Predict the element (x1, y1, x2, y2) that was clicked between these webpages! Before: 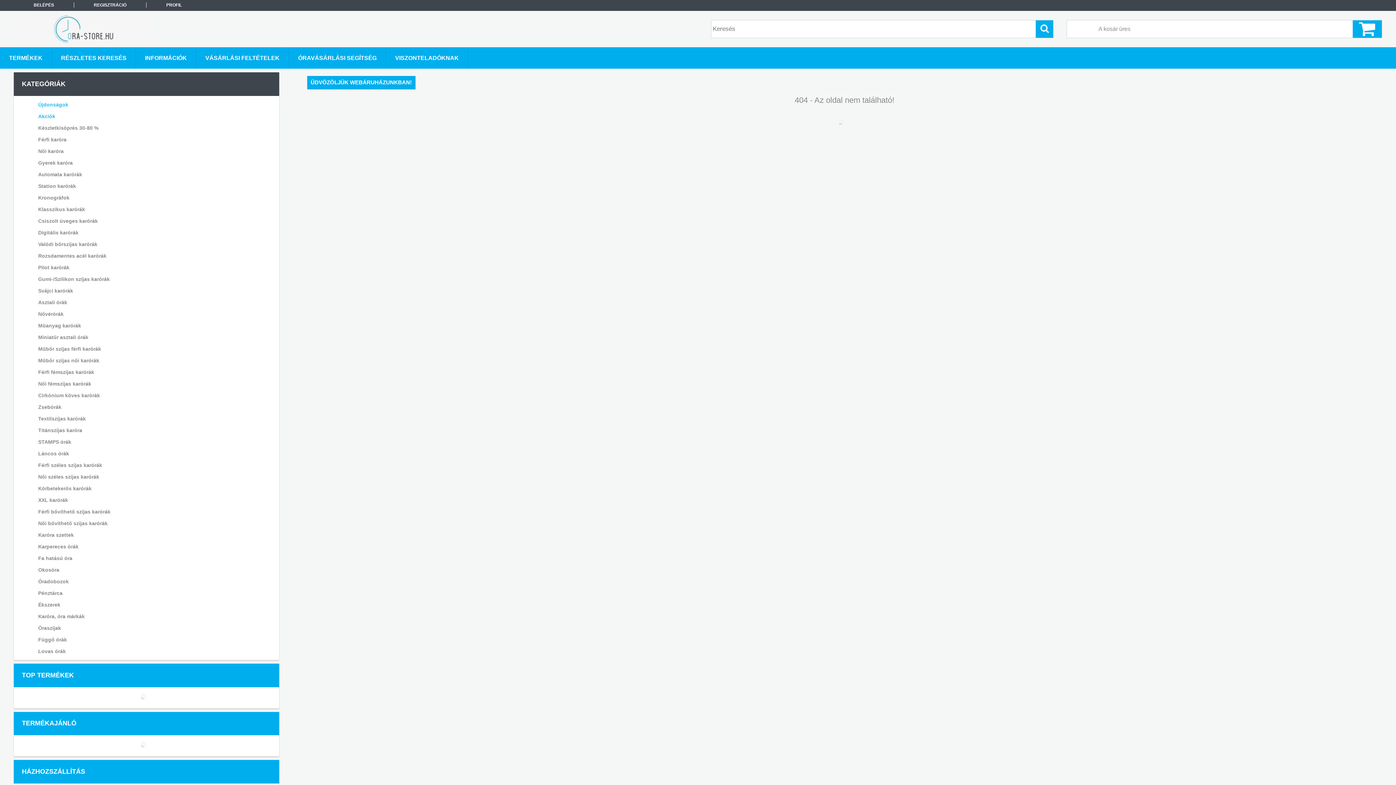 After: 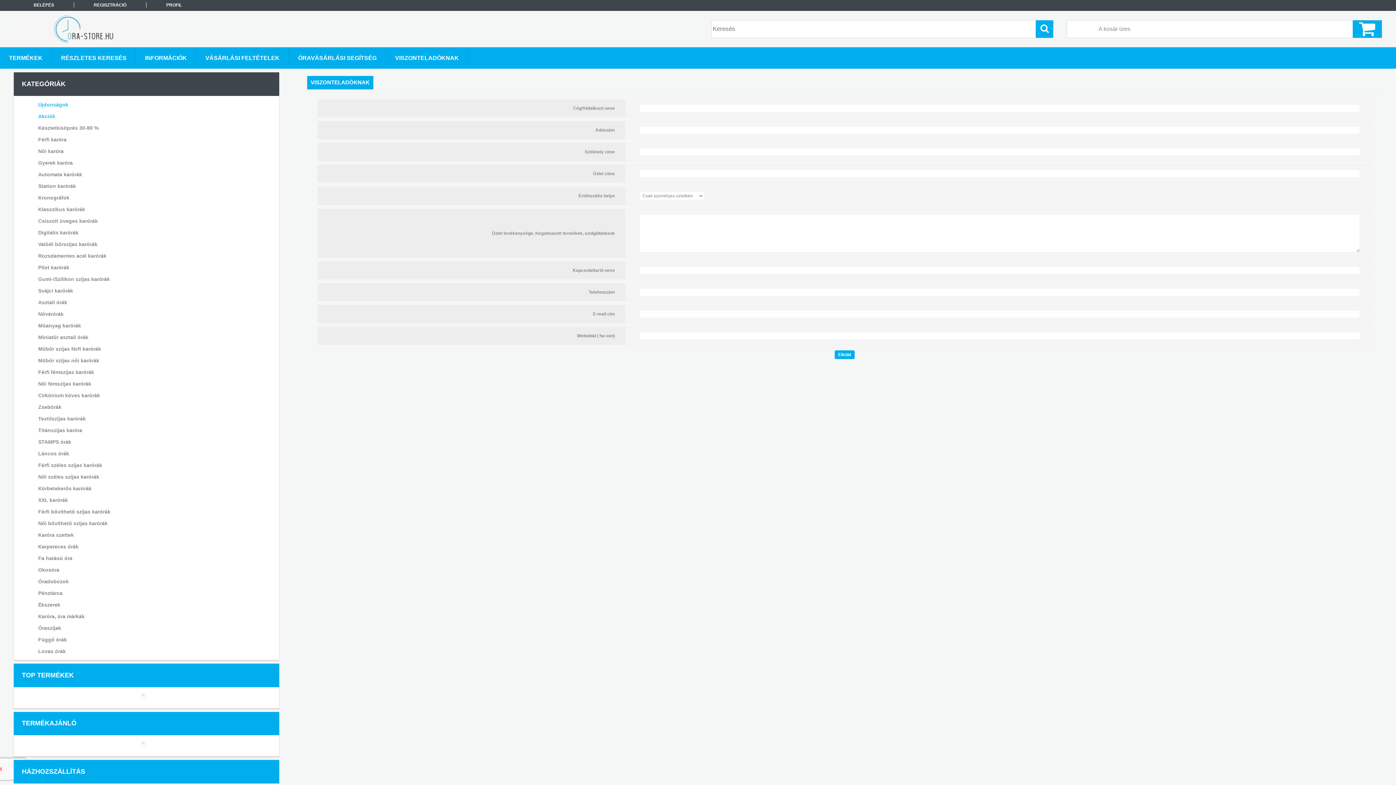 Action: bbox: (386, 47, 468, 68) label: VISZONTELADÓKNAK